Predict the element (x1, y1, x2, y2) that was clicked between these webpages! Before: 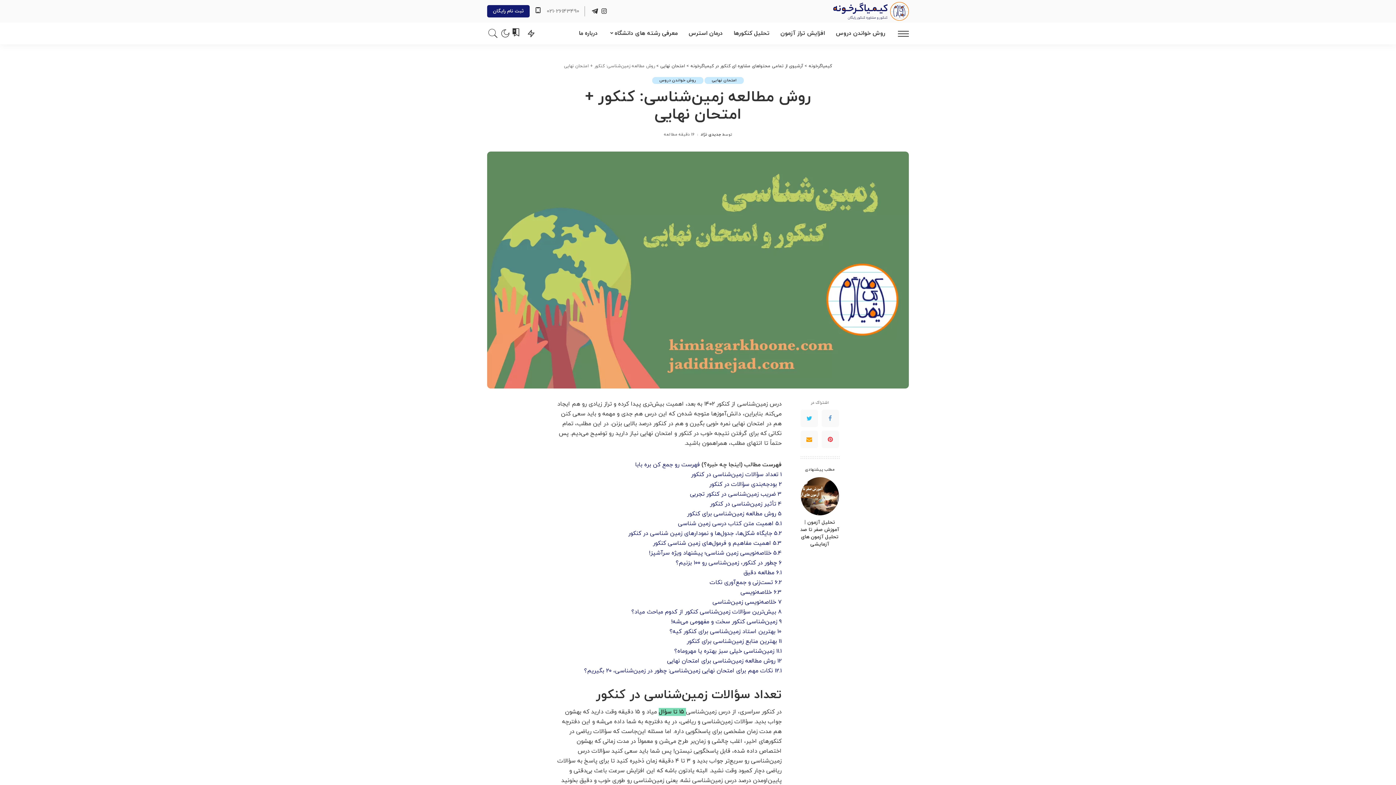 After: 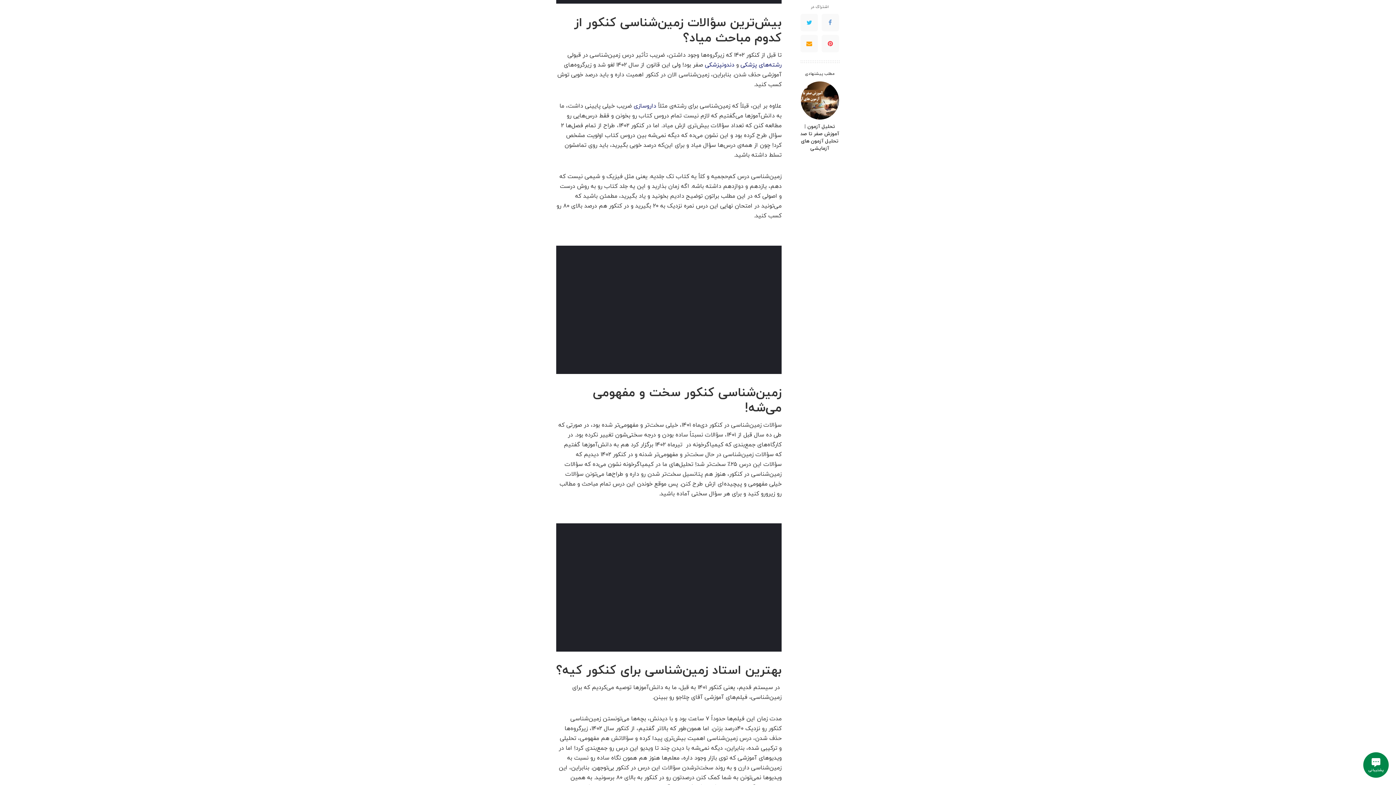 Action: bbox: (631, 608, 781, 616) label: 8 بیش‌ترین سؤالات زمین‌شناسی کنکور از کدوم مباحث میاد؟